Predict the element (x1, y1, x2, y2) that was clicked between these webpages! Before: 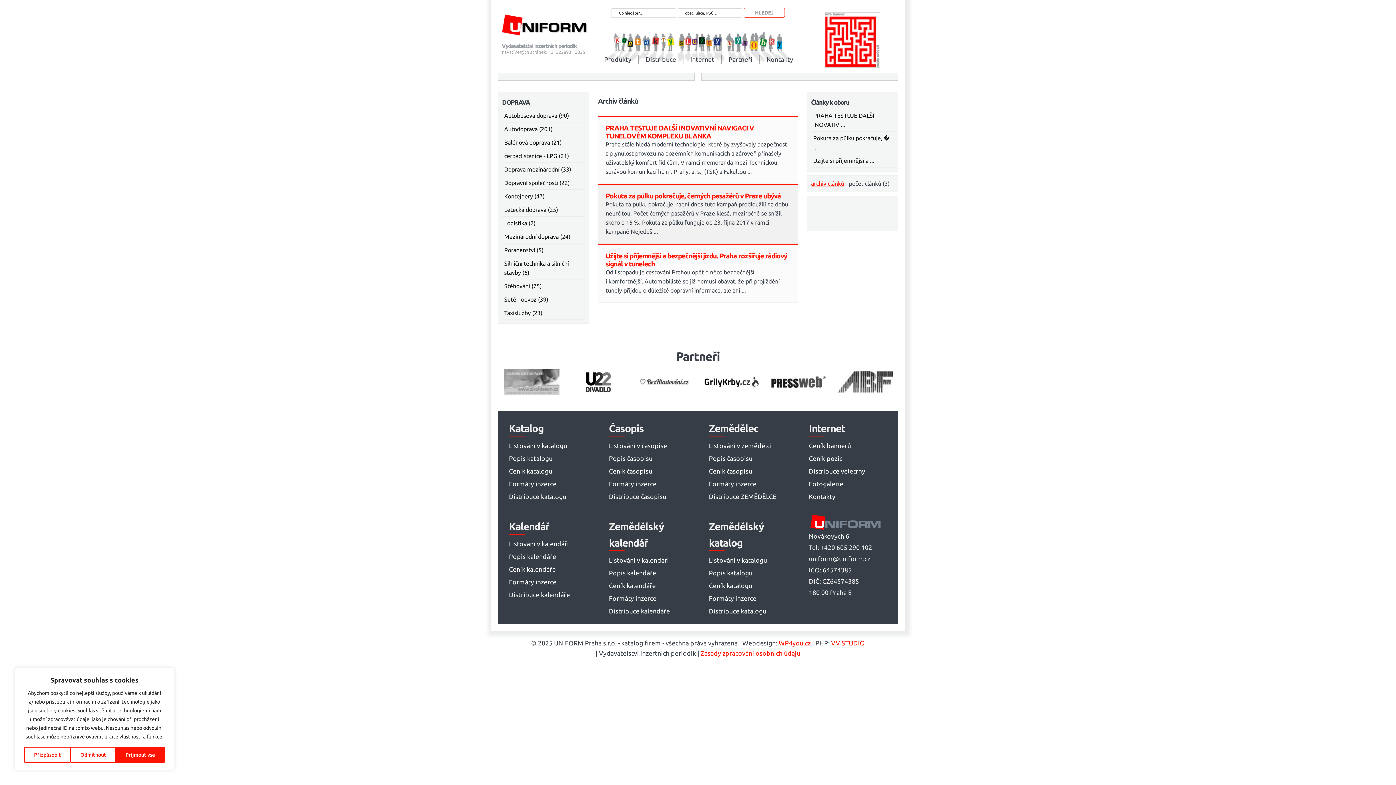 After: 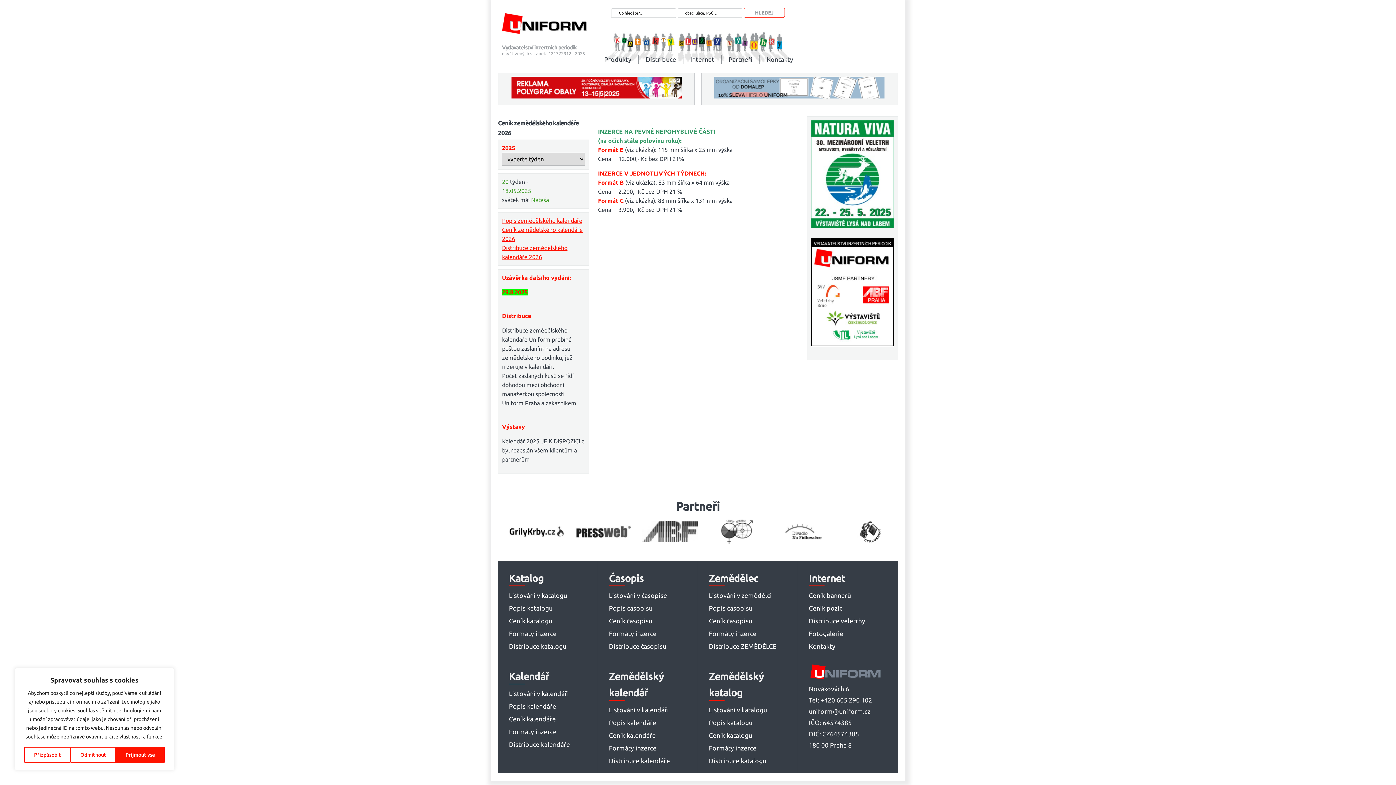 Action: bbox: (609, 580, 686, 592) label: Ceník kalendáře